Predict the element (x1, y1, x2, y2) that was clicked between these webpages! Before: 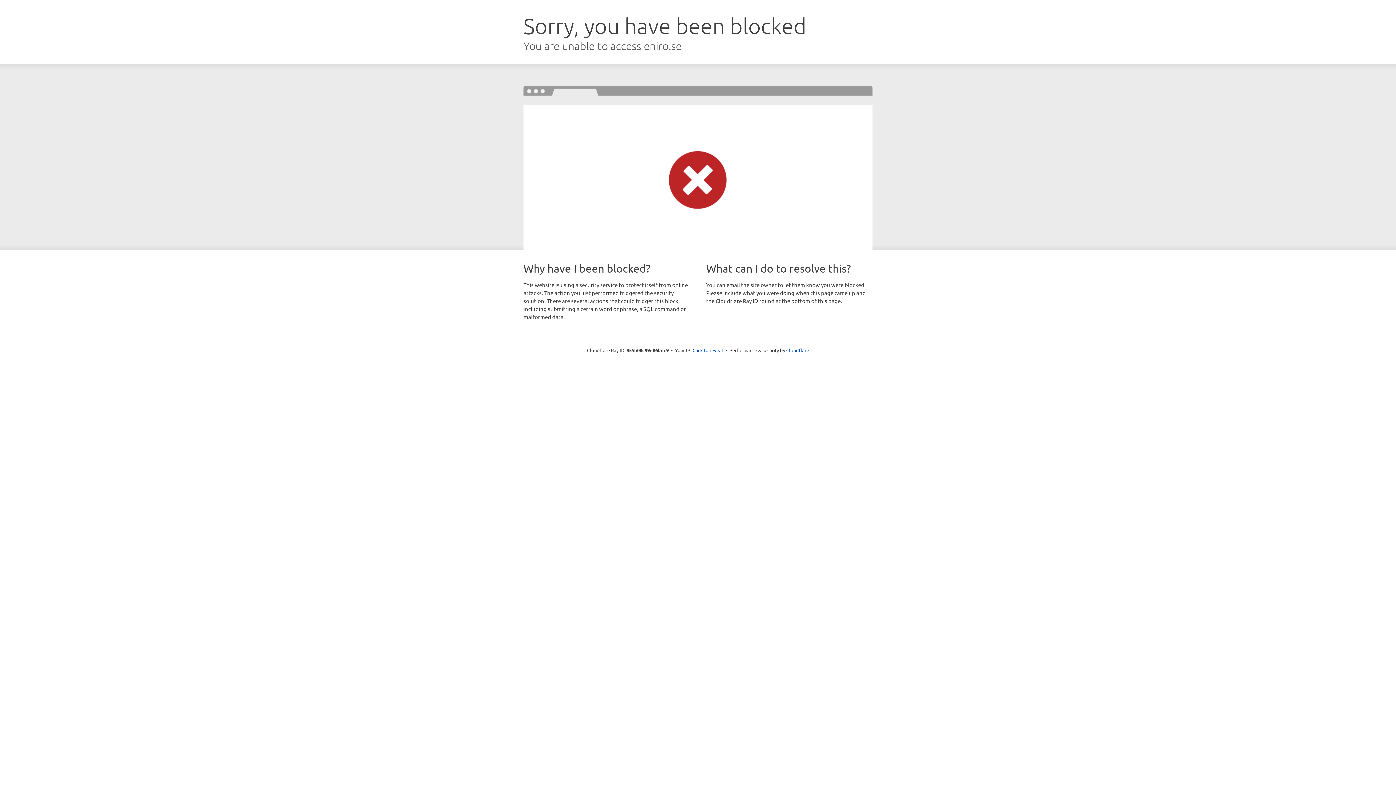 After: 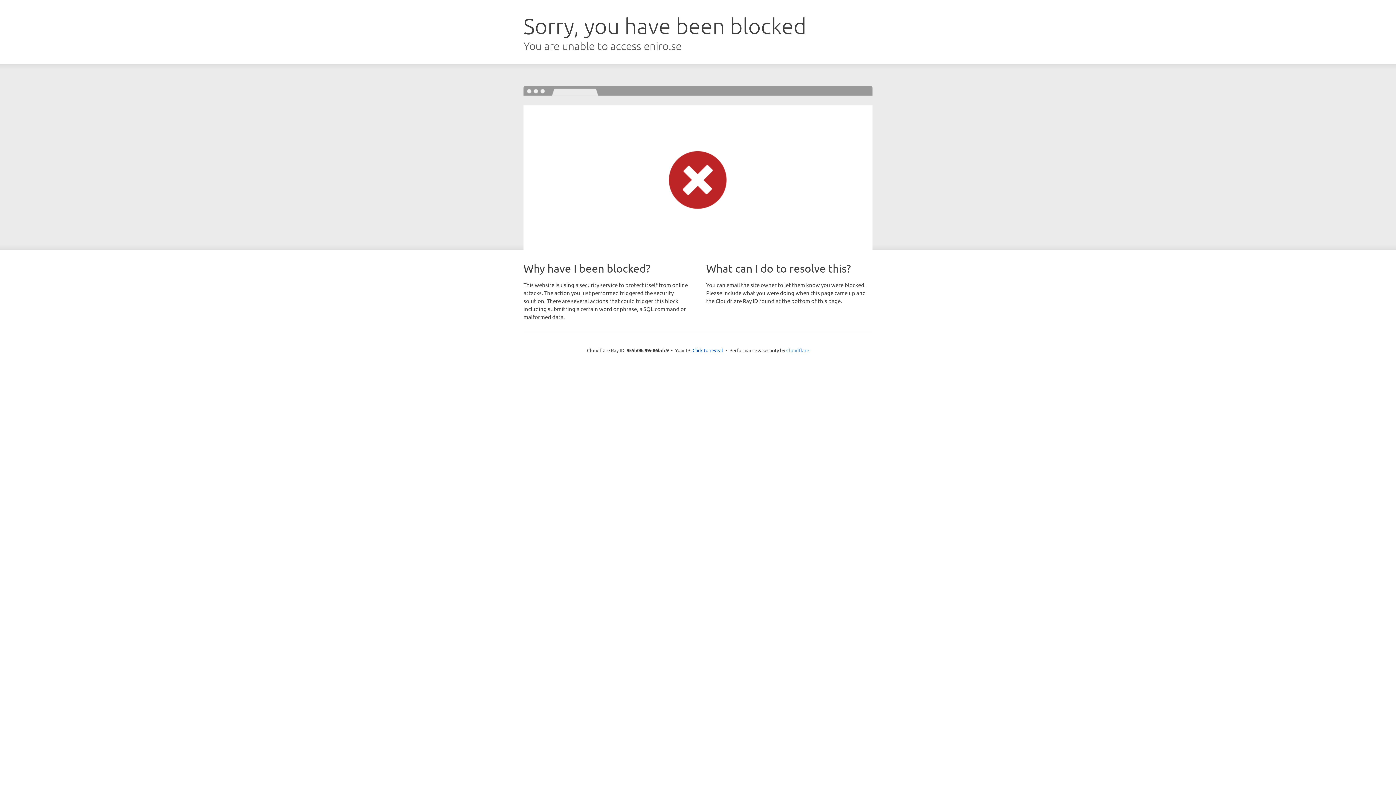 Action: label: Cloudflare bbox: (786, 347, 809, 353)